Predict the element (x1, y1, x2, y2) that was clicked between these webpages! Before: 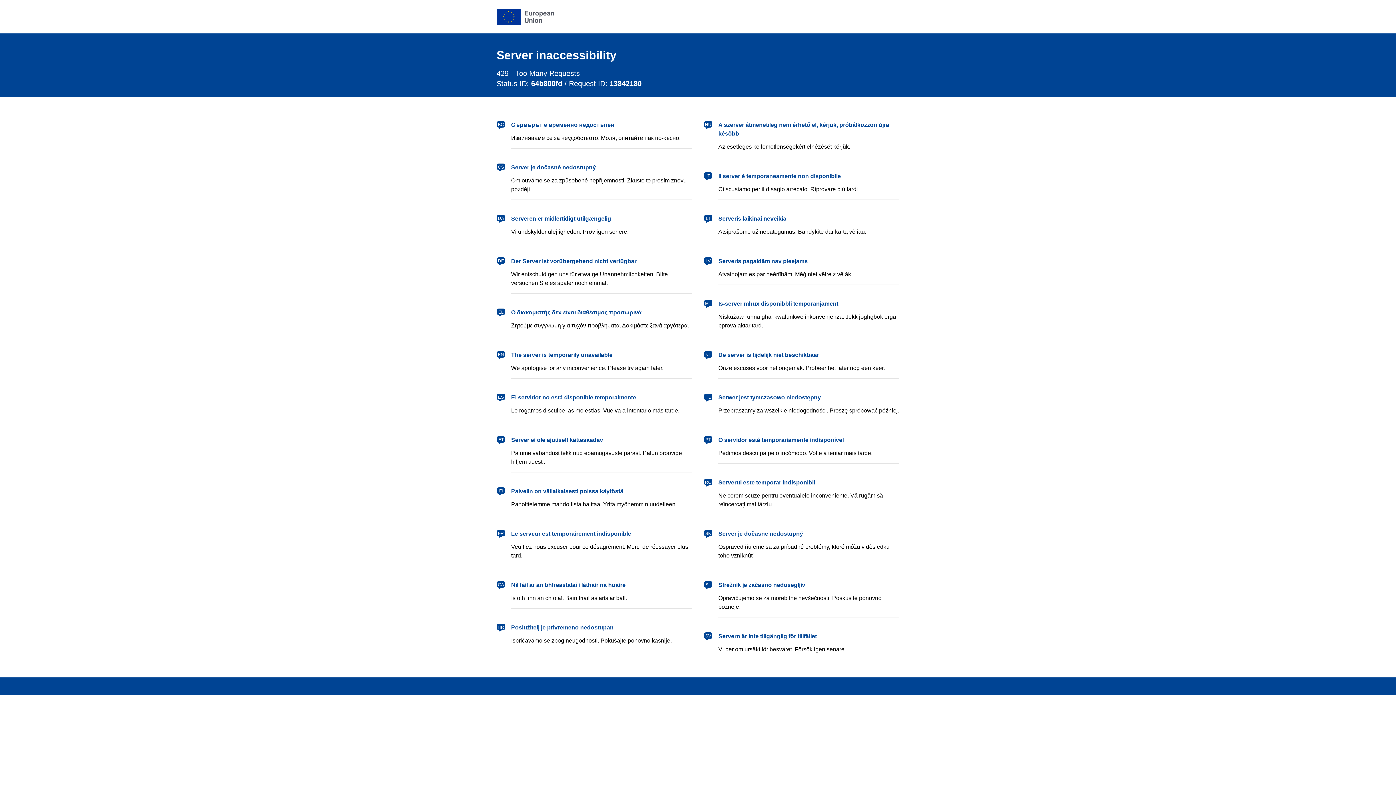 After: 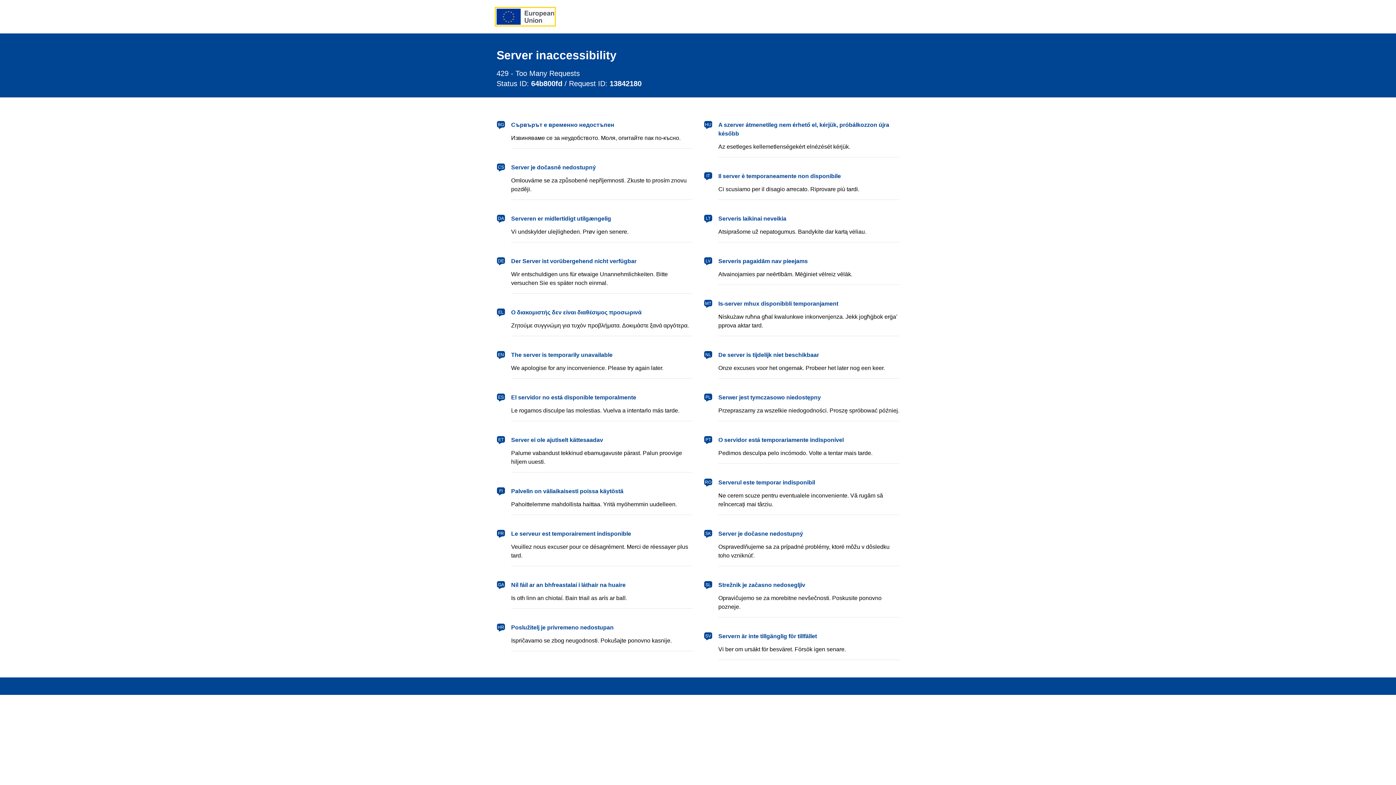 Action: label: European Union bbox: (496, 8, 554, 24)